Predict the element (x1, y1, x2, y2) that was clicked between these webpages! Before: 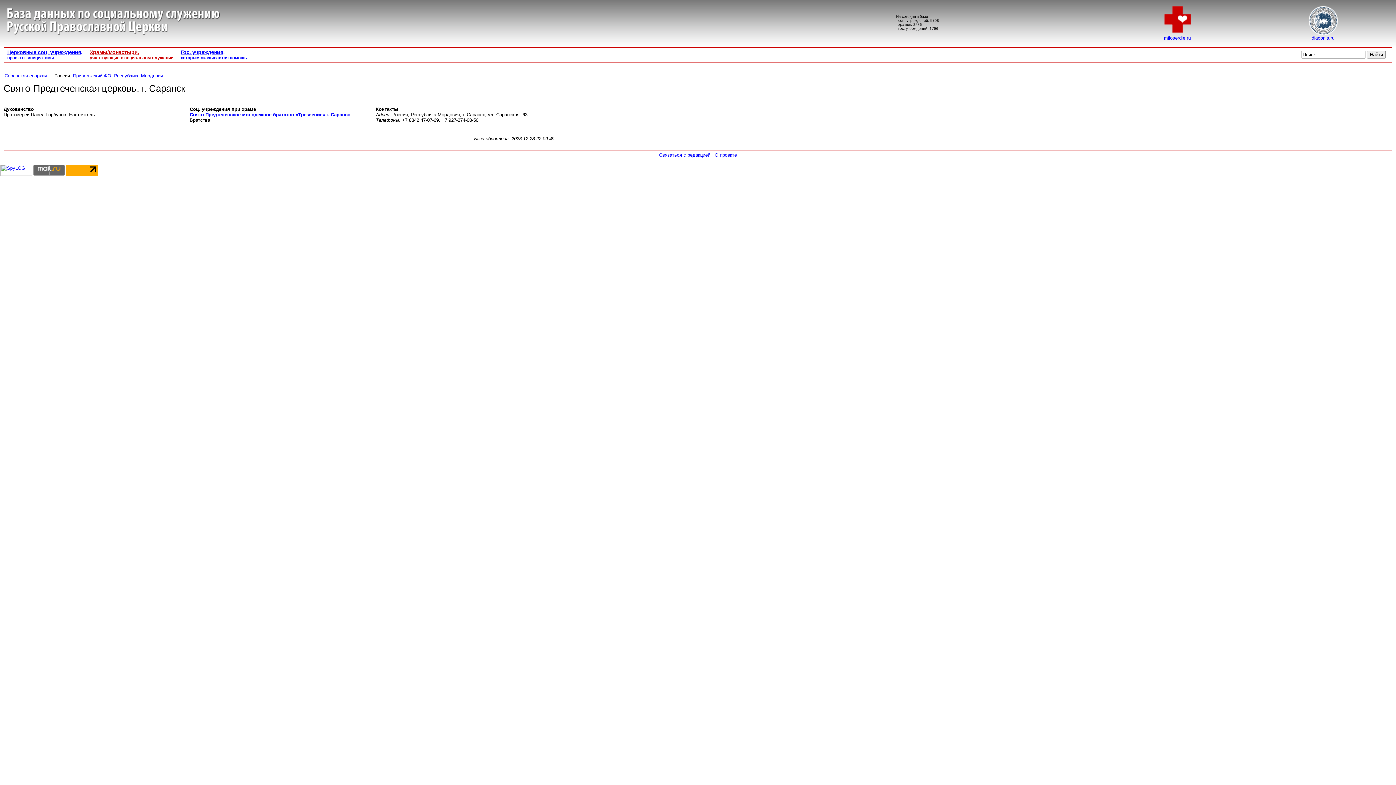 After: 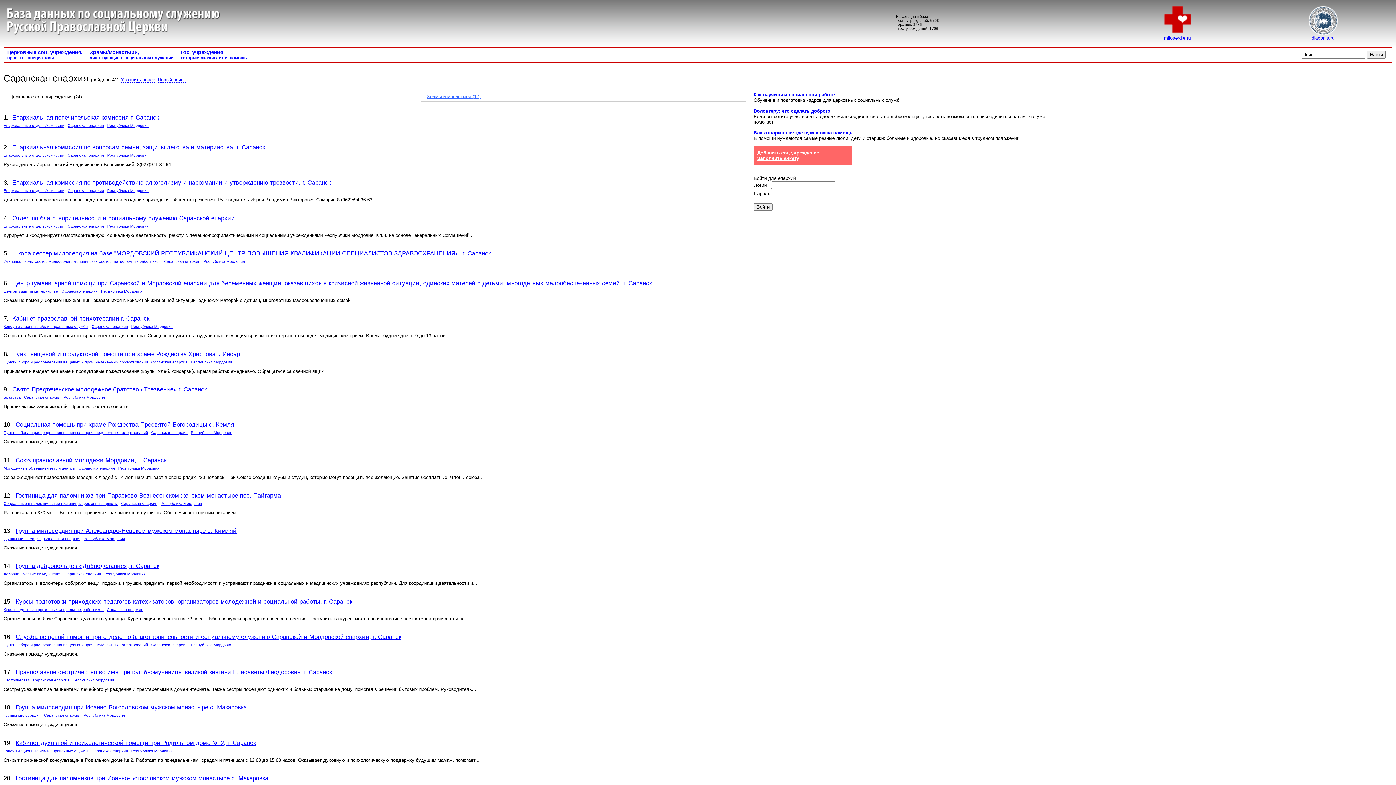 Action: label: Саранская епархия bbox: (4, 73, 47, 78)